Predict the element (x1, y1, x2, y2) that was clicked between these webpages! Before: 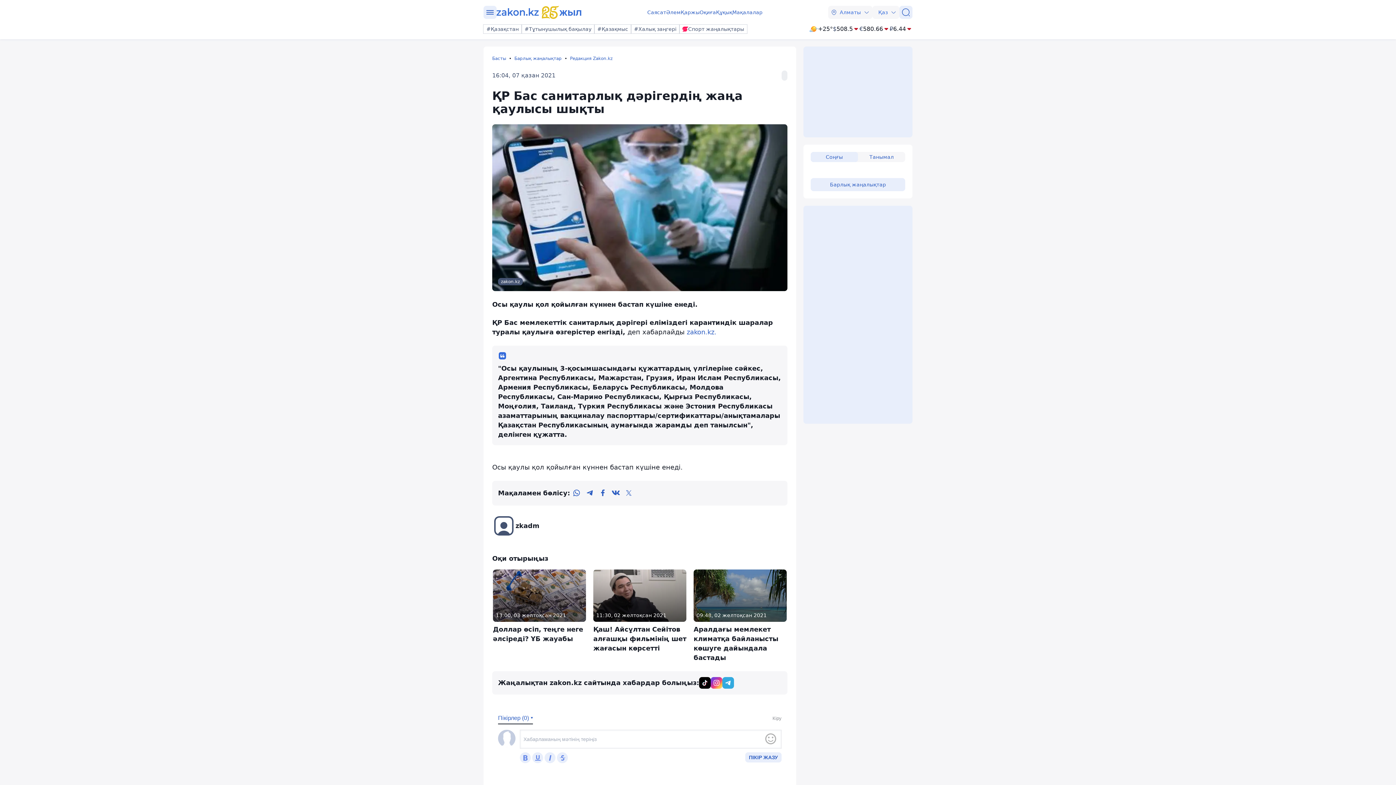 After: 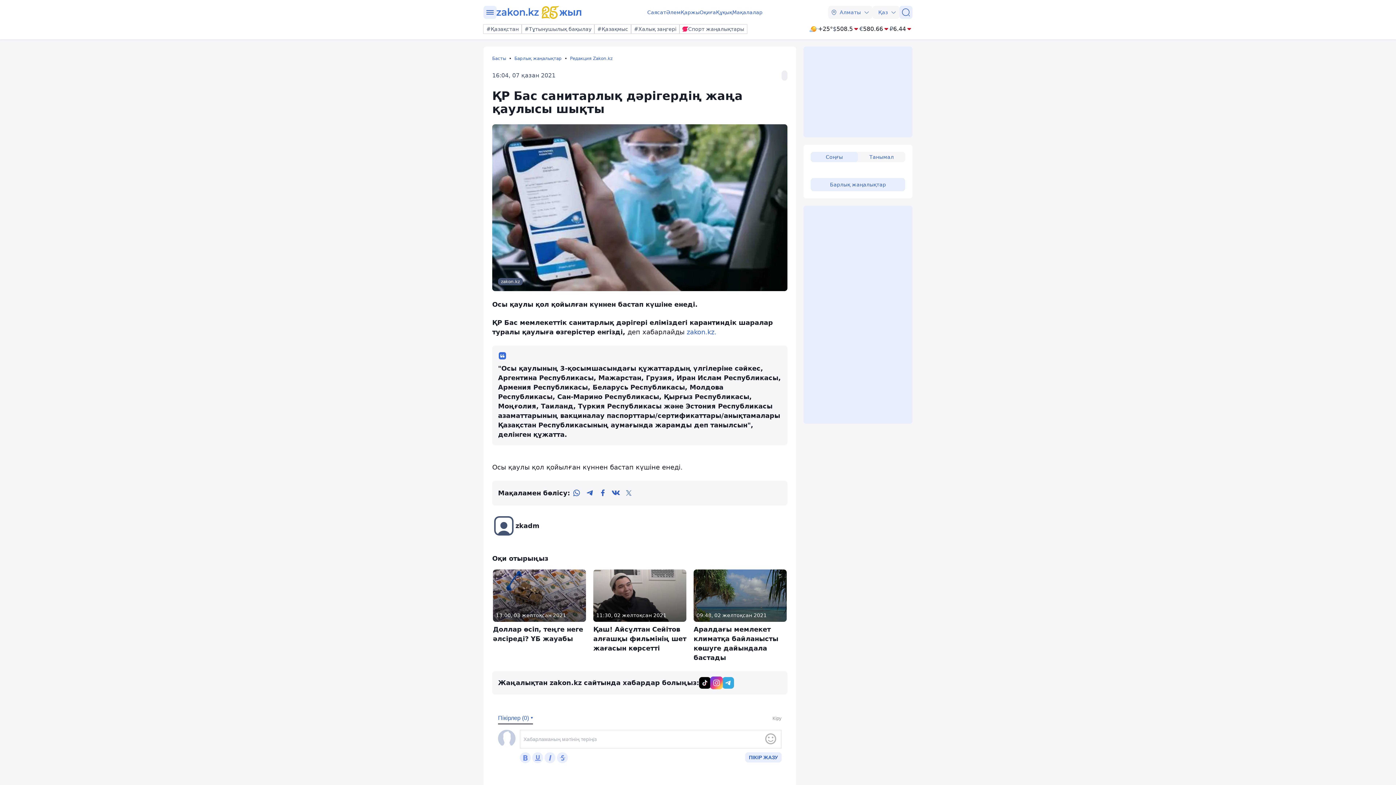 Action: bbox: (710, 677, 722, 689)